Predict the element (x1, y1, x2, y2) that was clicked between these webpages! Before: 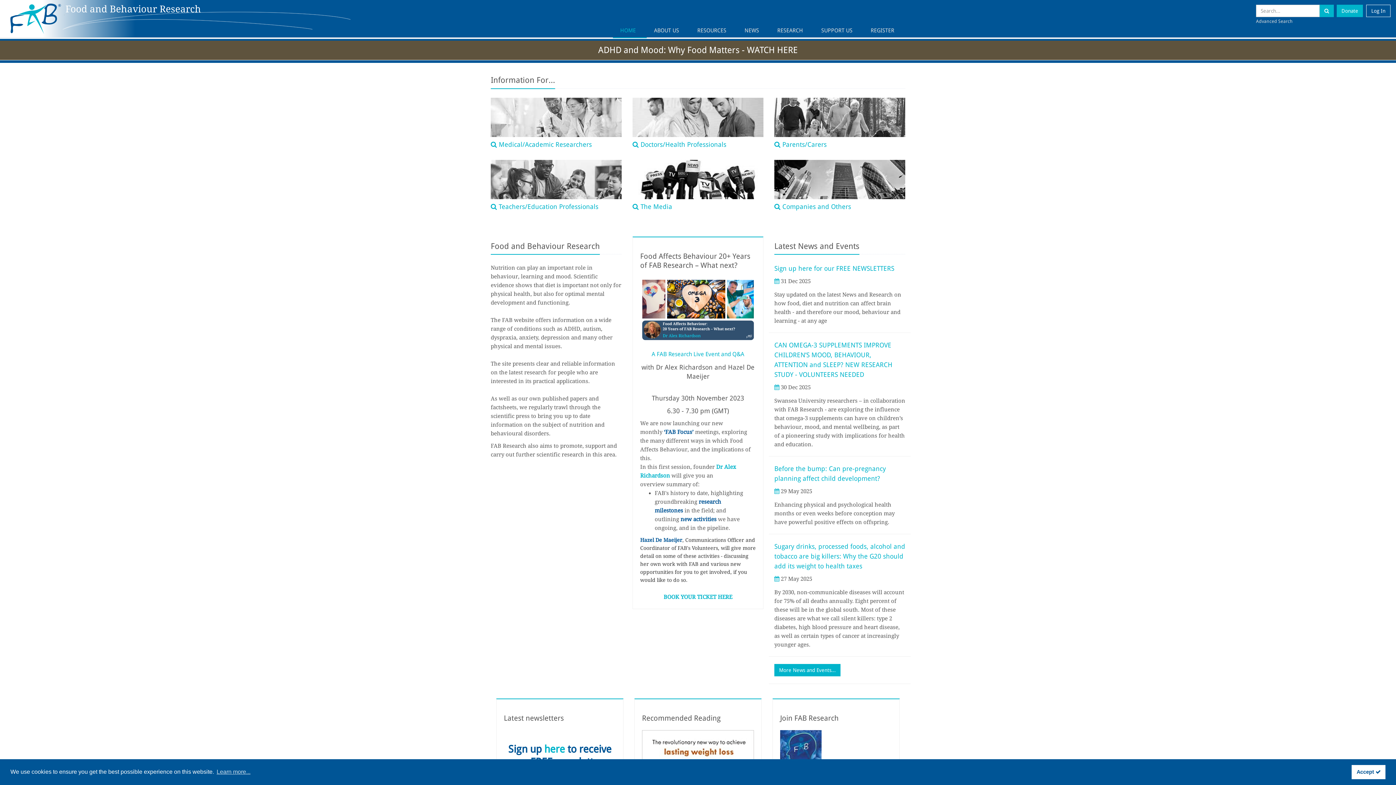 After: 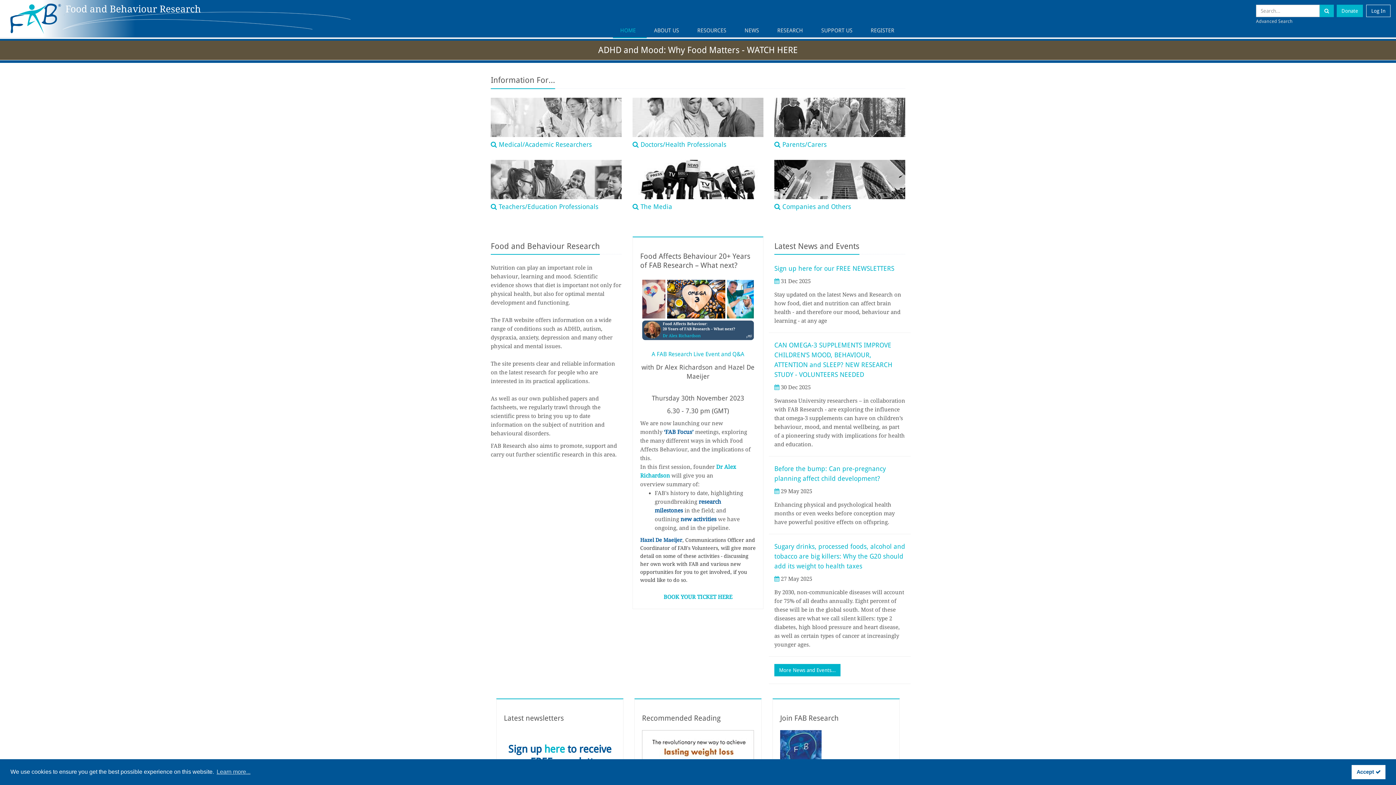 Action: bbox: (632, 97, 763, 137)